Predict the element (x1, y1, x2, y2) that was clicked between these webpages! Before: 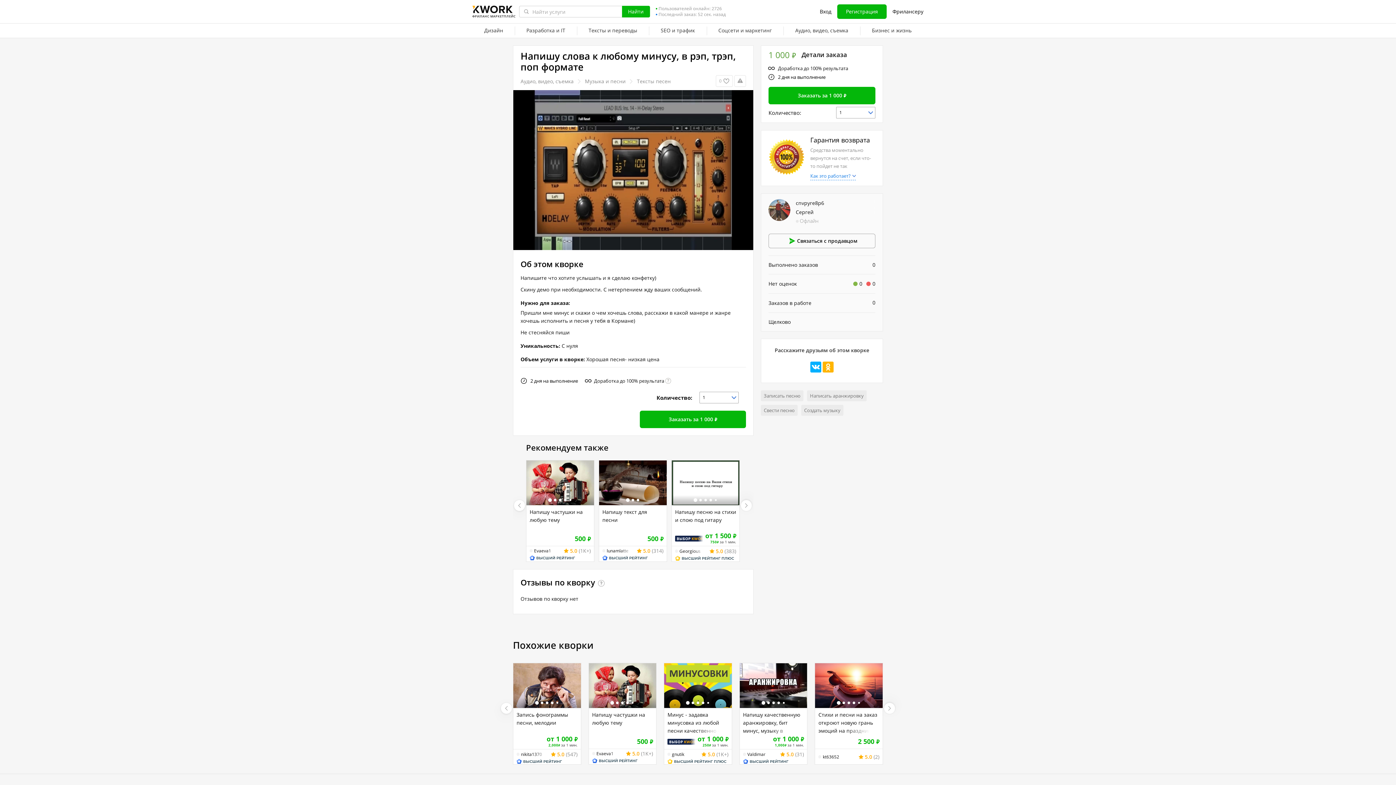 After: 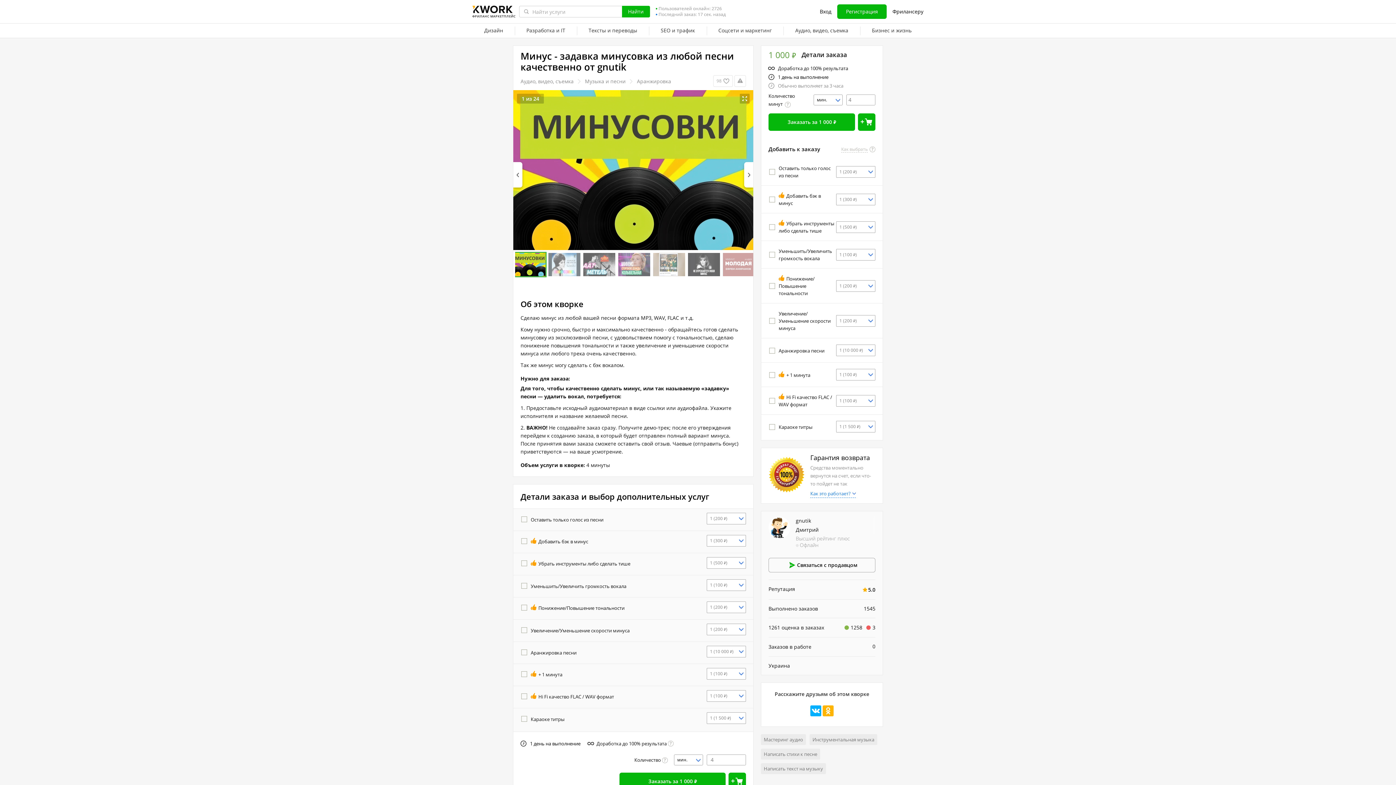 Action: bbox: (664, 663, 731, 708)